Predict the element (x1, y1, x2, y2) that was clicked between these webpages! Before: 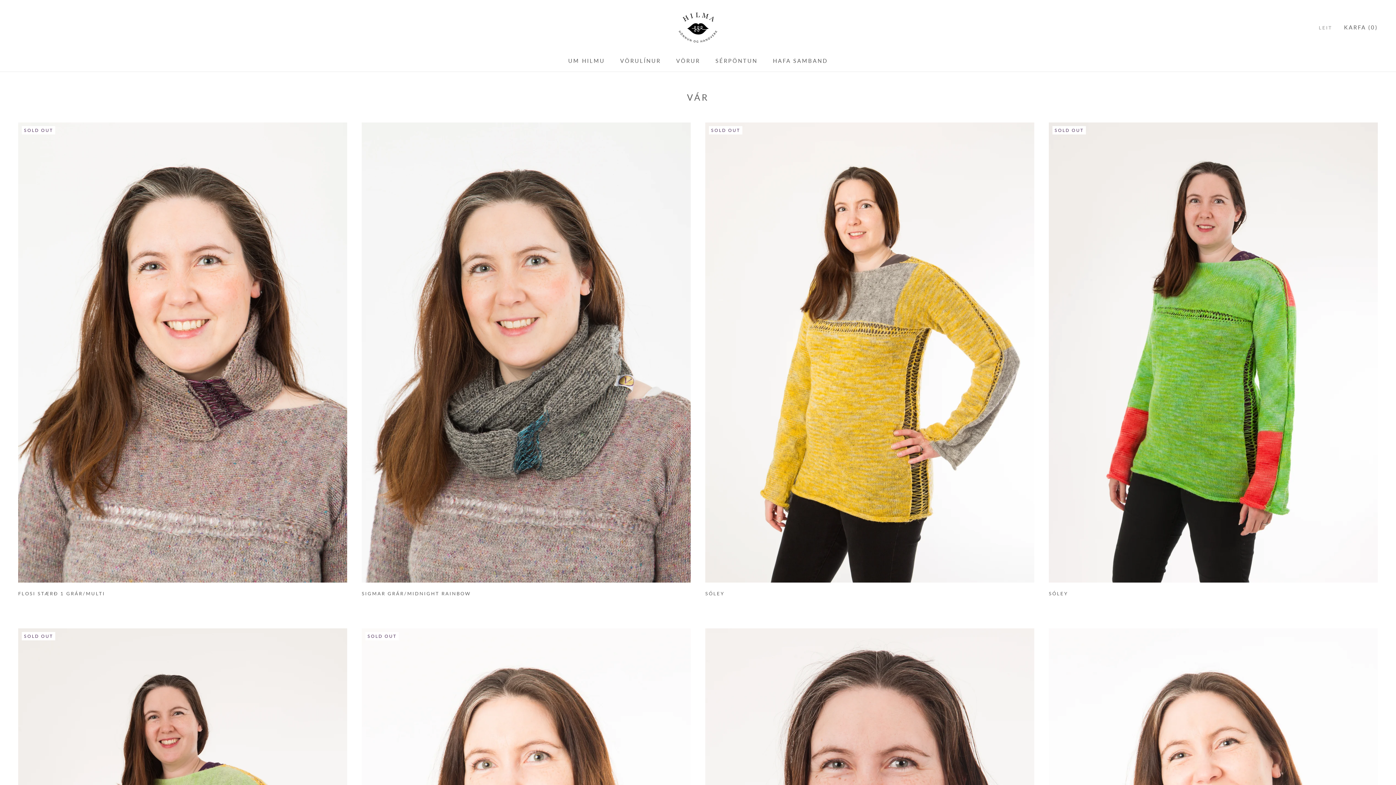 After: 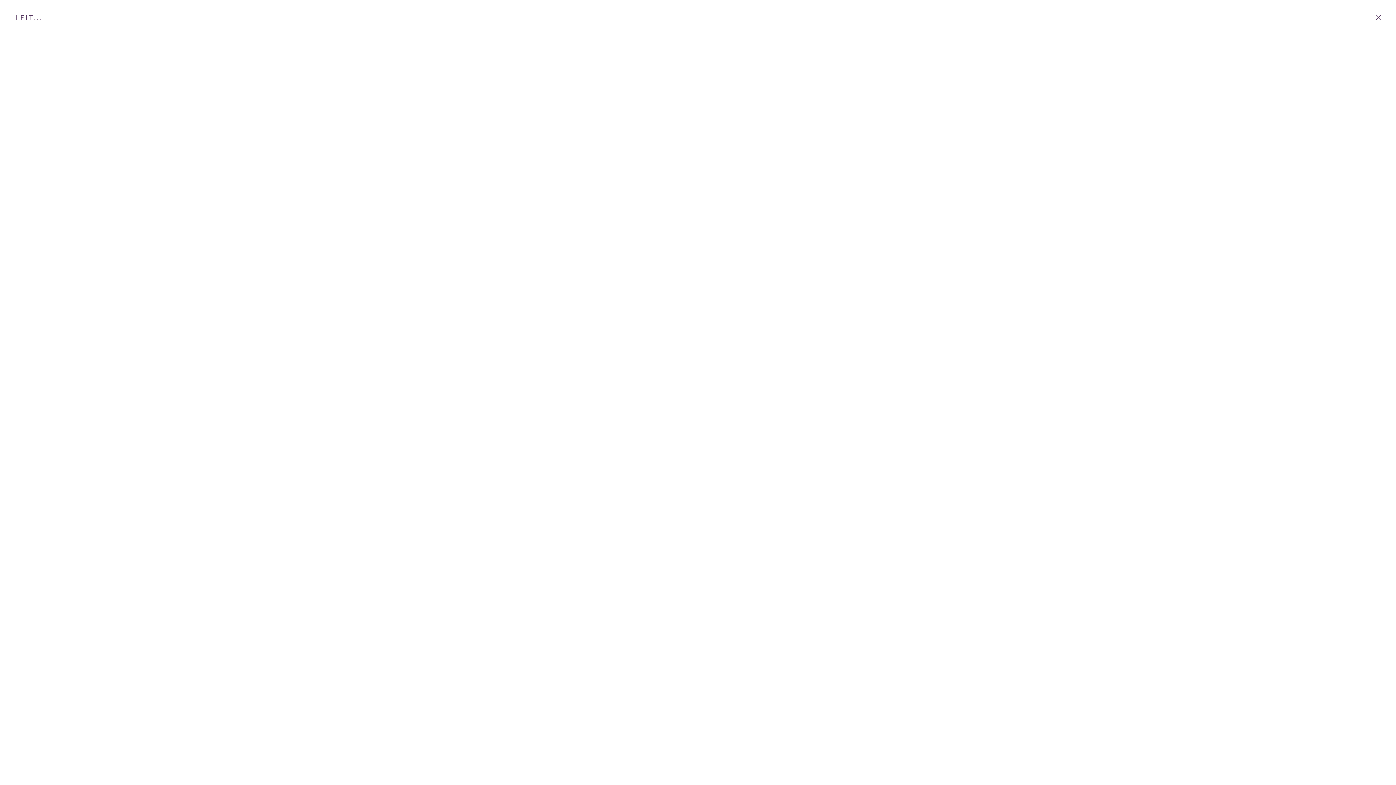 Action: label: LEIT bbox: (1319, 24, 1332, 31)